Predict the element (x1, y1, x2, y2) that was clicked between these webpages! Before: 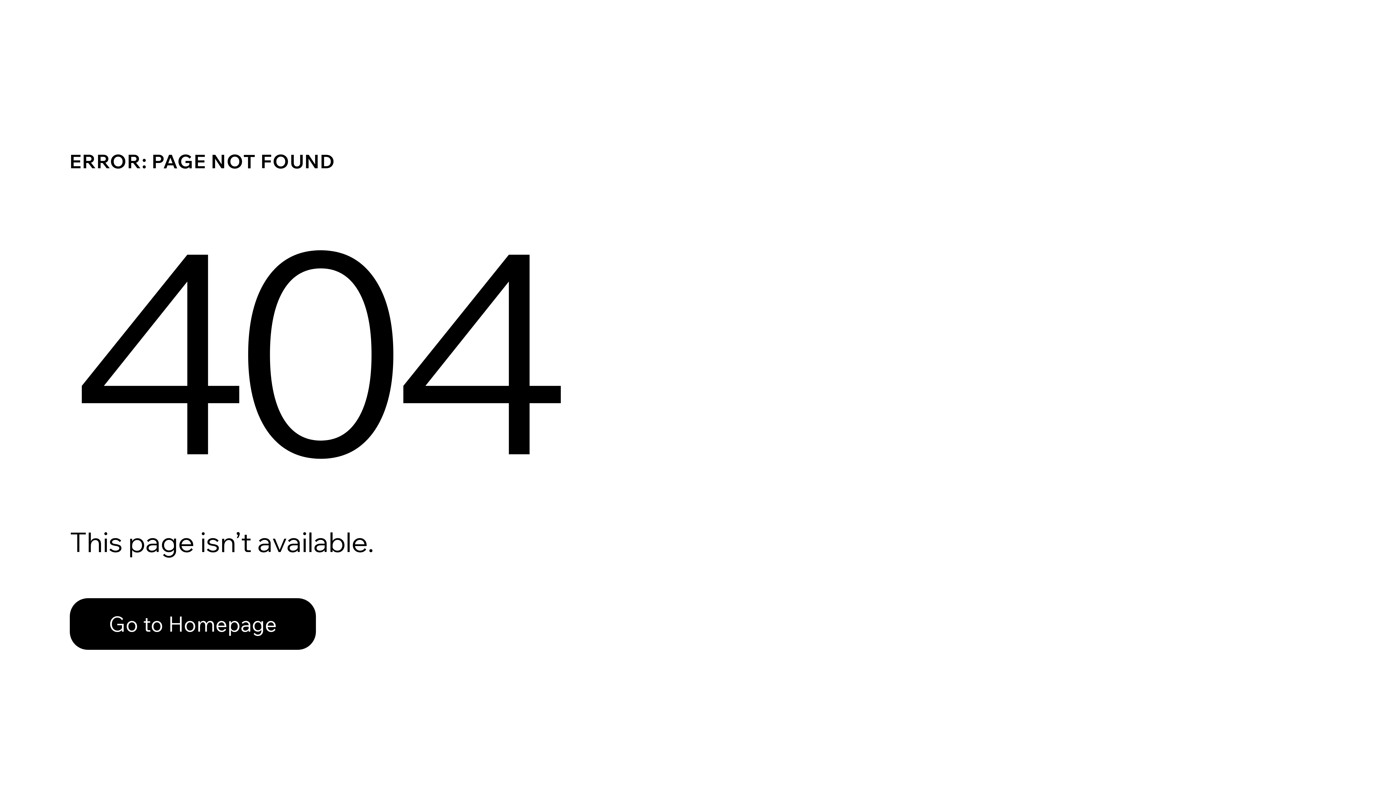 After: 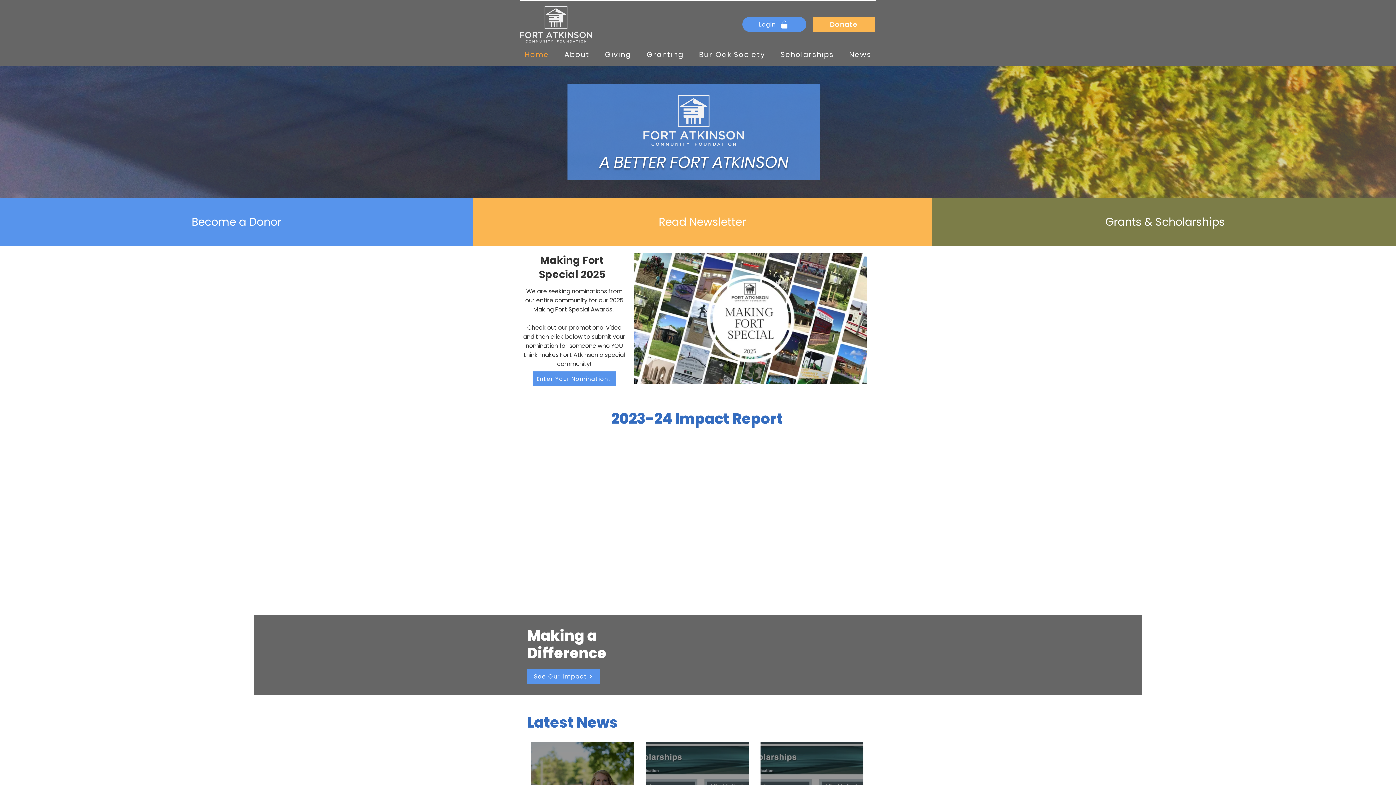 Action: label: Go to Homepage bbox: (69, 582, 768, 659)